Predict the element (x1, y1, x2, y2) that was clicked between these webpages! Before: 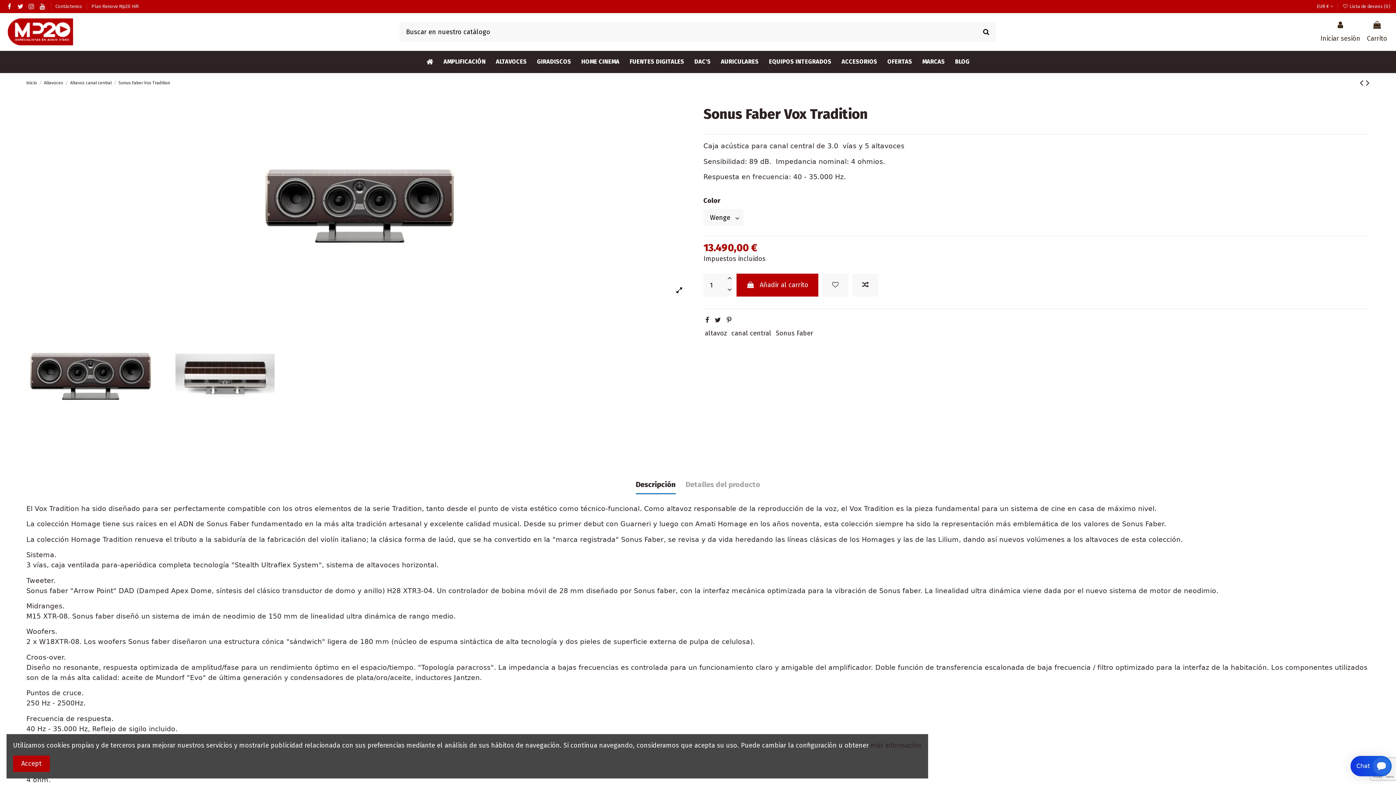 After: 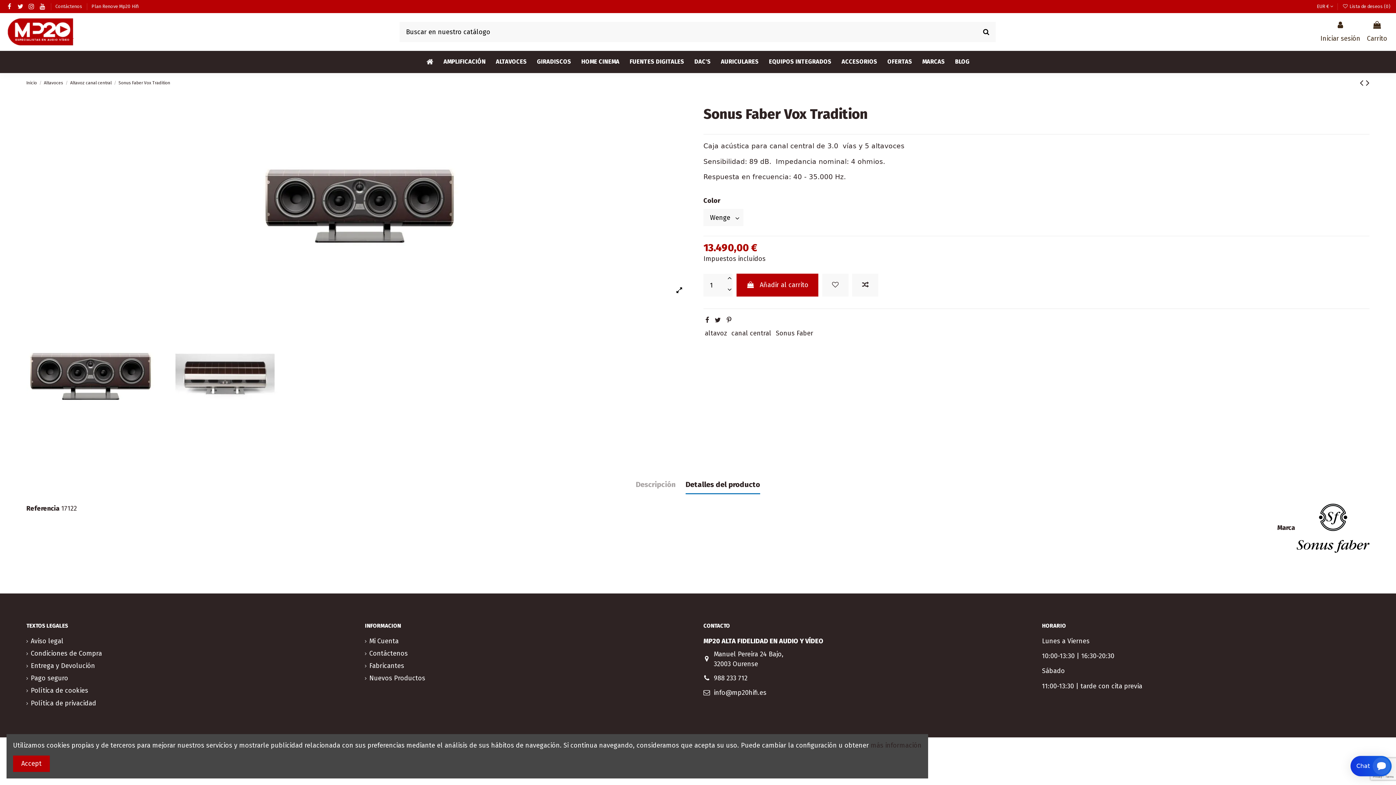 Action: label: Detalles del producto bbox: (685, 480, 760, 493)